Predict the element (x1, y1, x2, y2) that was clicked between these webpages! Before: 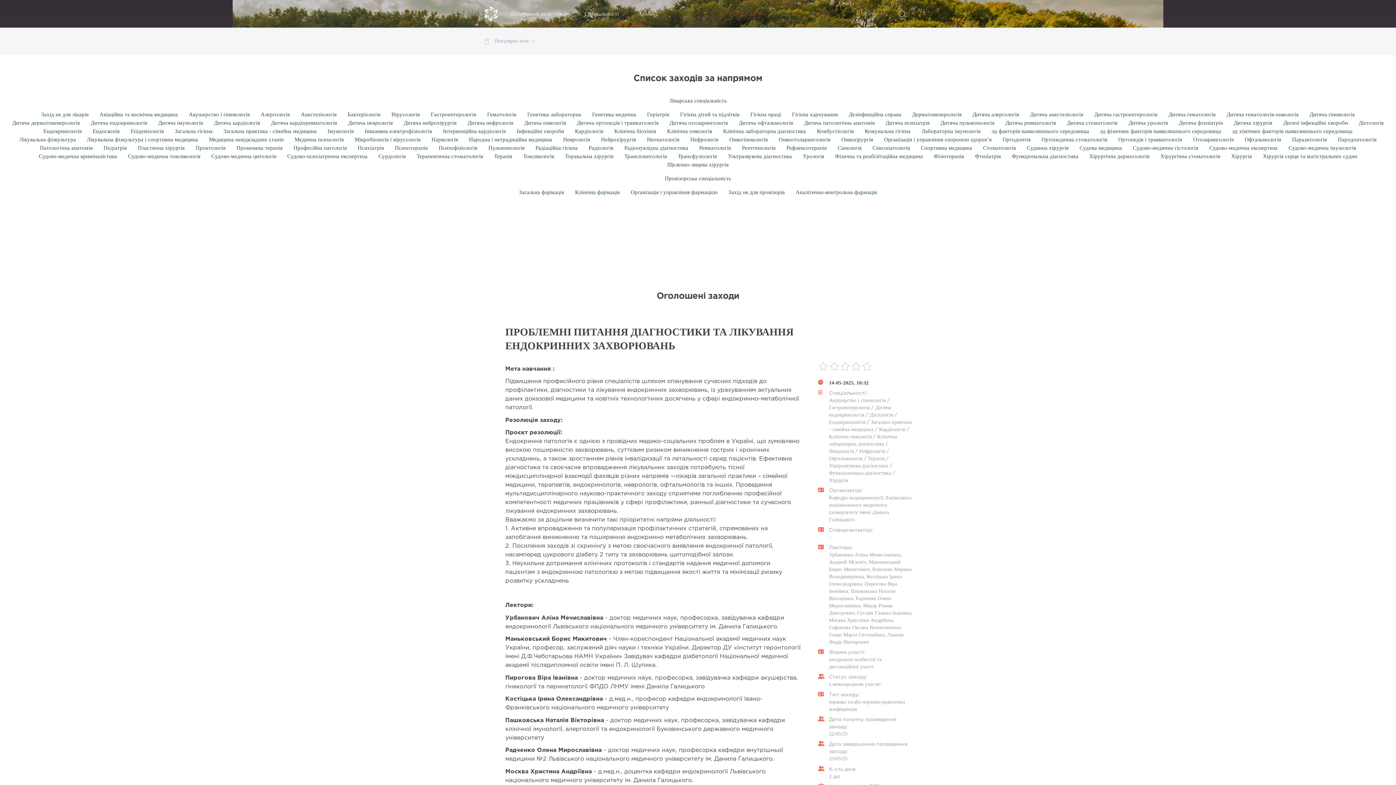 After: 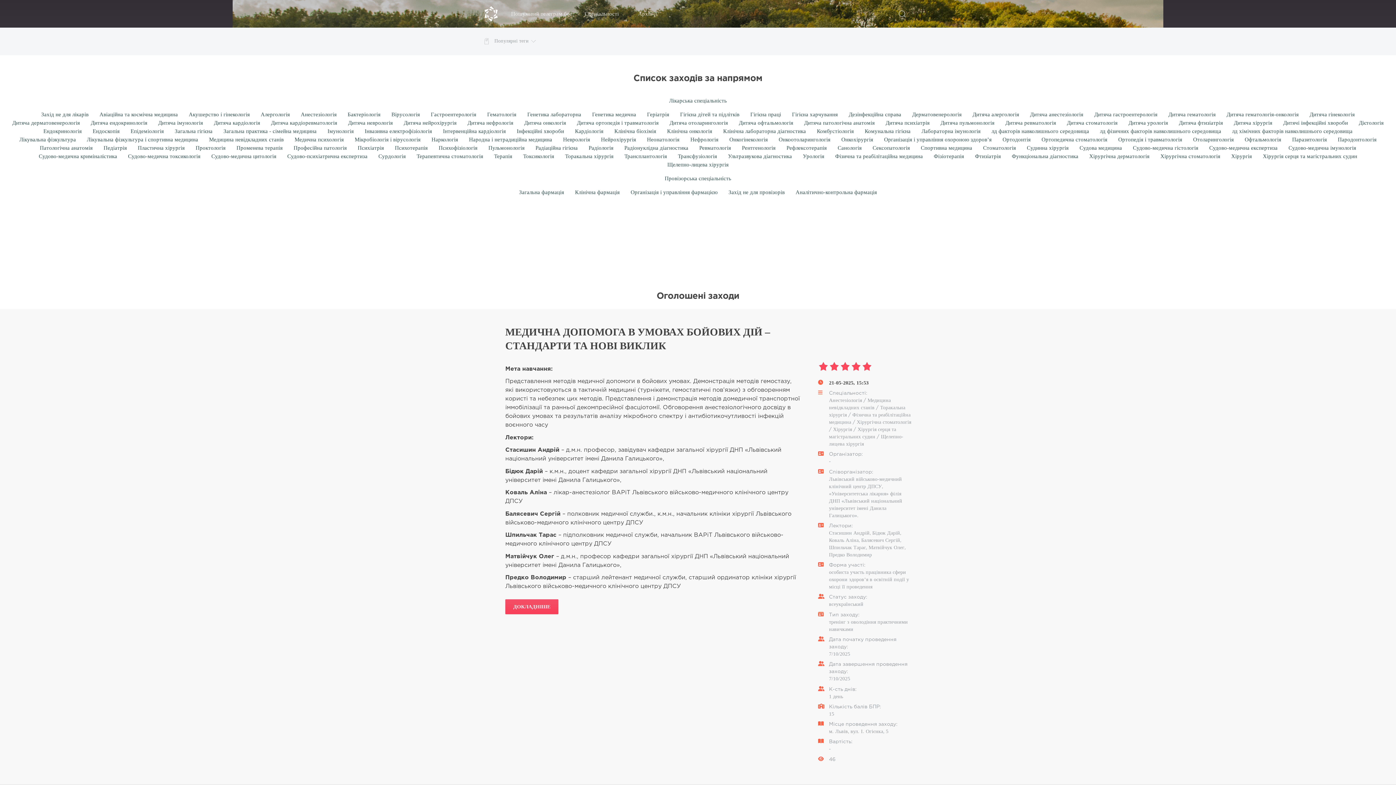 Action: label: Медицина невідкладних станів bbox: (209, 136, 283, 142)